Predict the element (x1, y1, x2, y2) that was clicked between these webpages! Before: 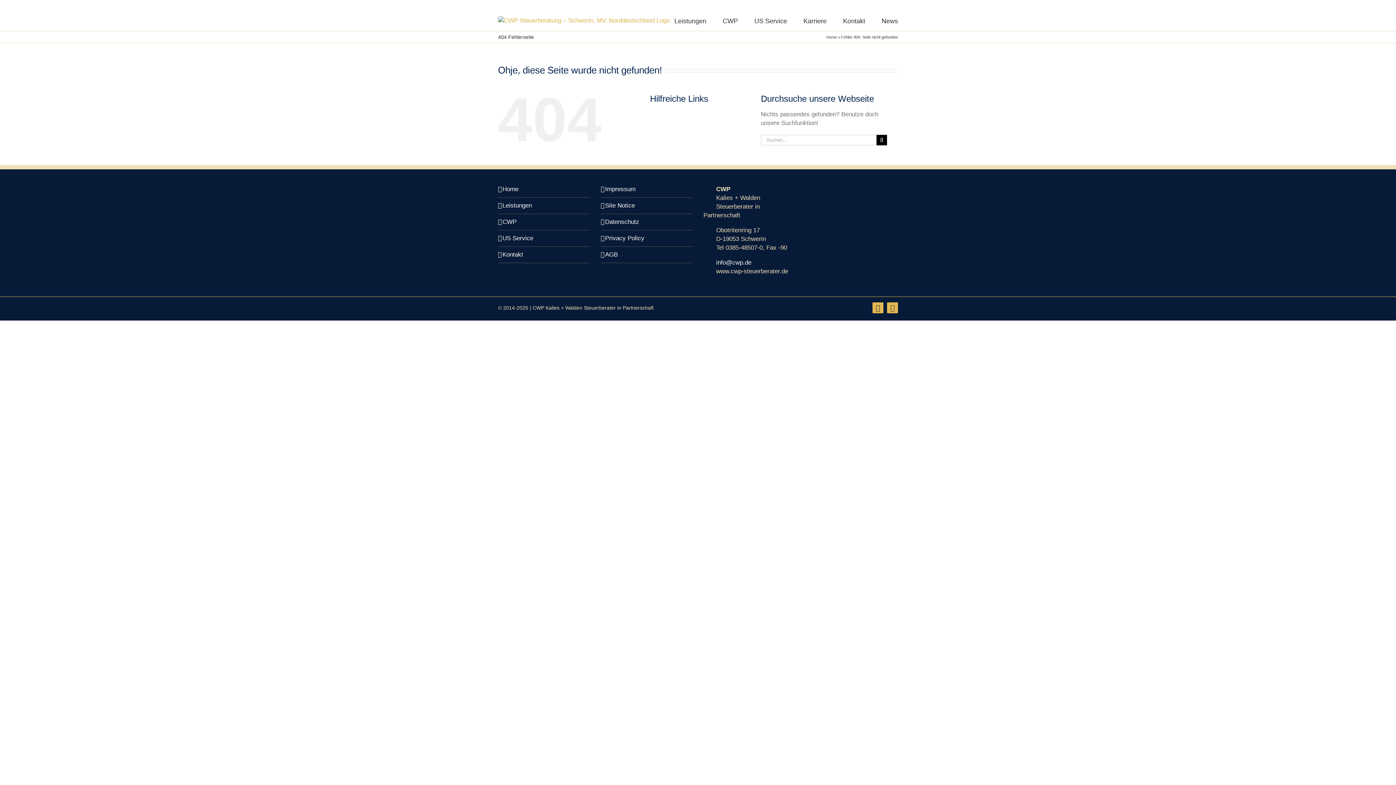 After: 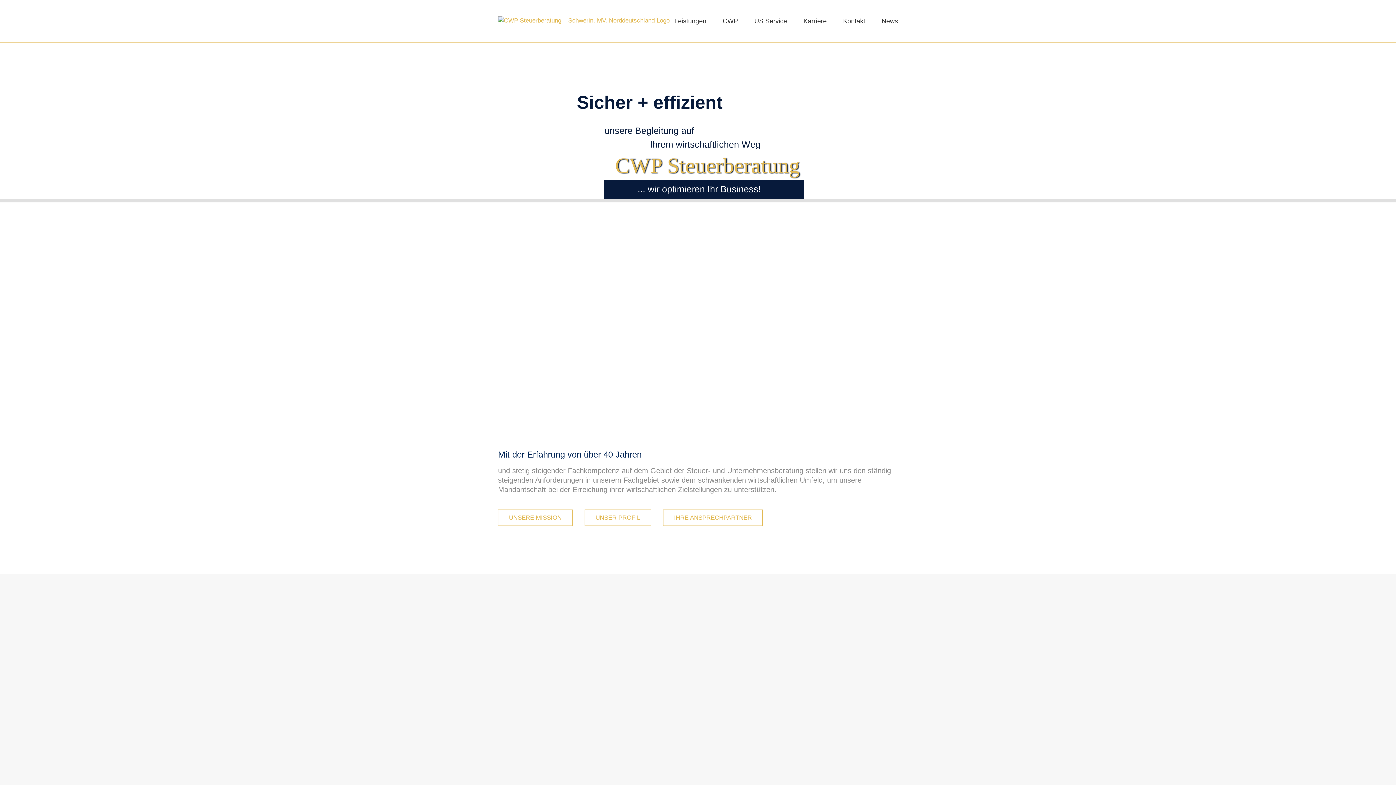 Action: bbox: (502, 185, 586, 193) label: Home